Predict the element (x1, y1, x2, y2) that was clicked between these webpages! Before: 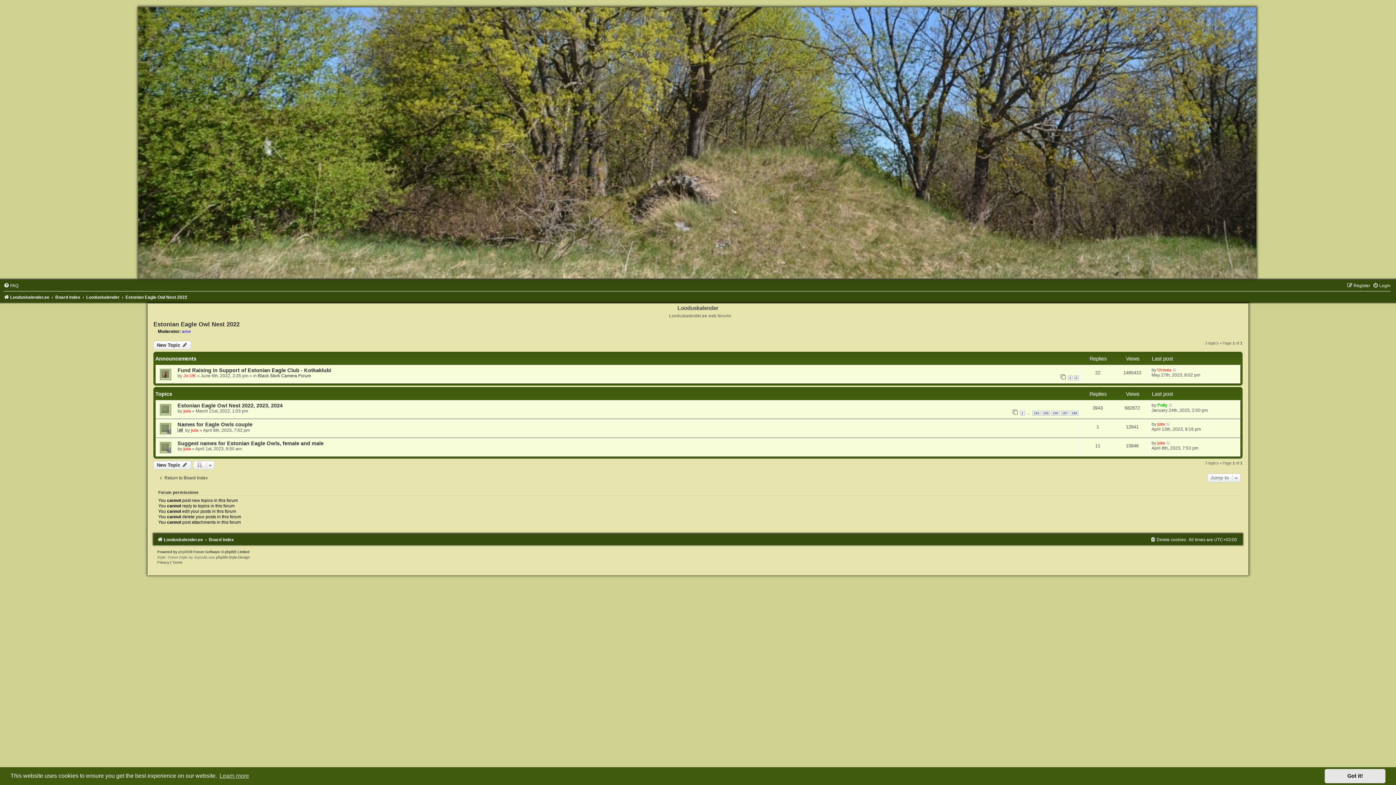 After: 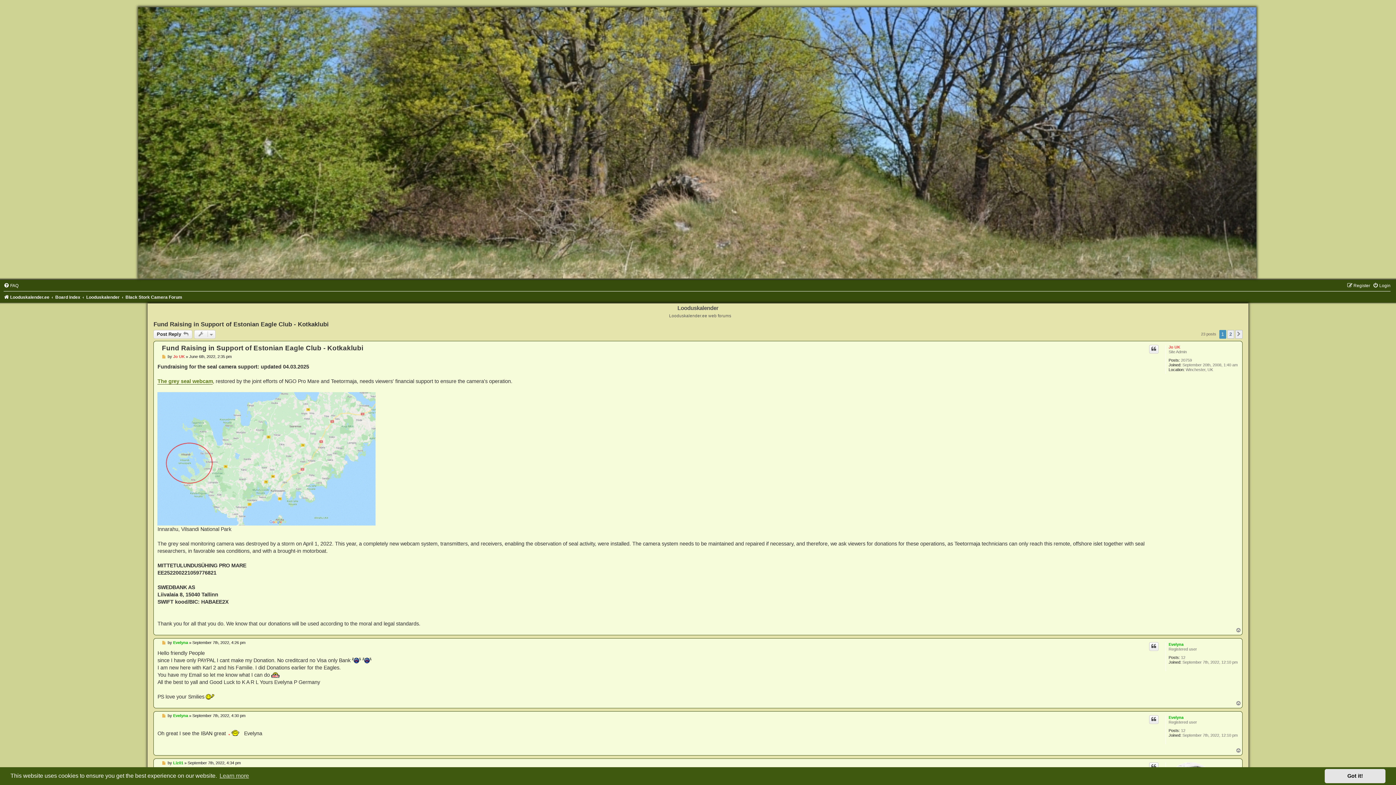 Action: bbox: (1068, 375, 1072, 380) label: 1